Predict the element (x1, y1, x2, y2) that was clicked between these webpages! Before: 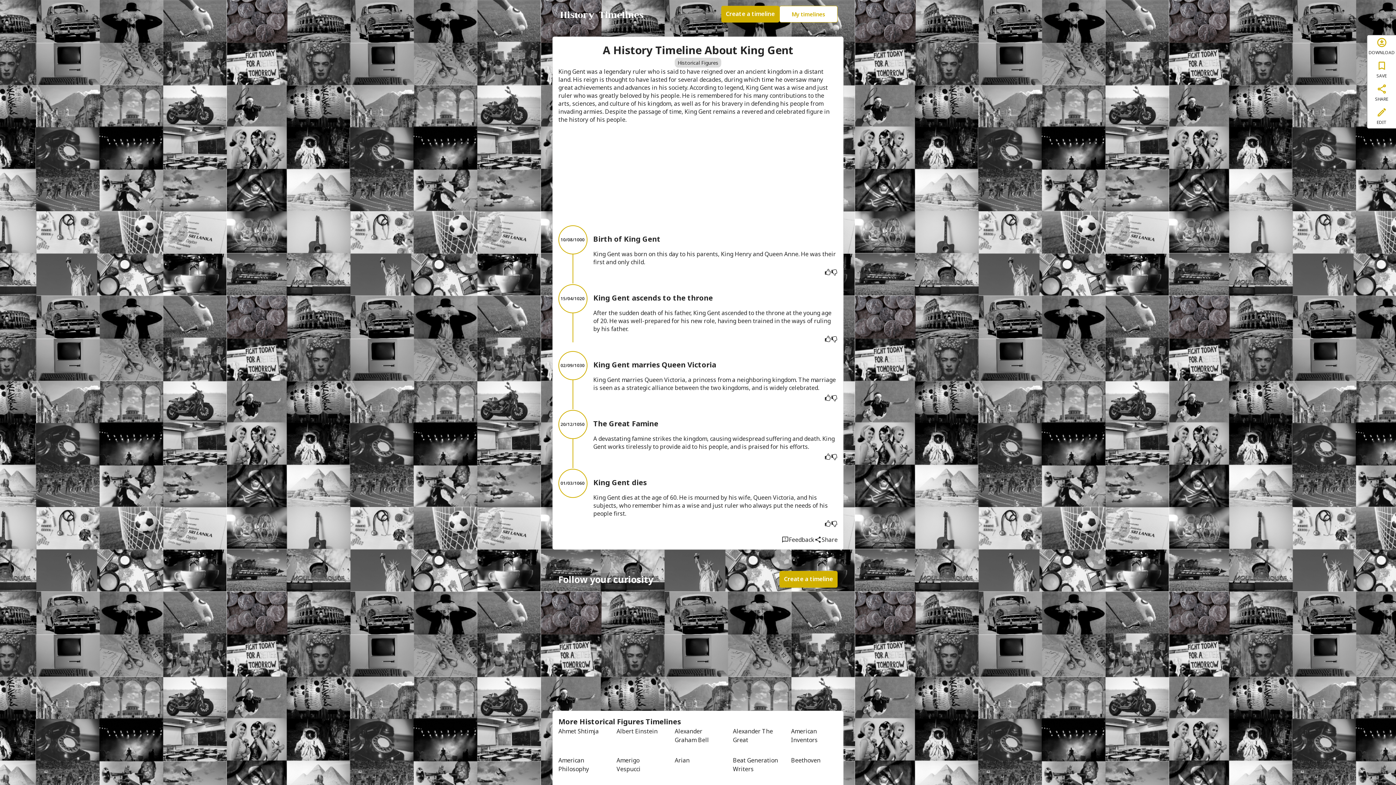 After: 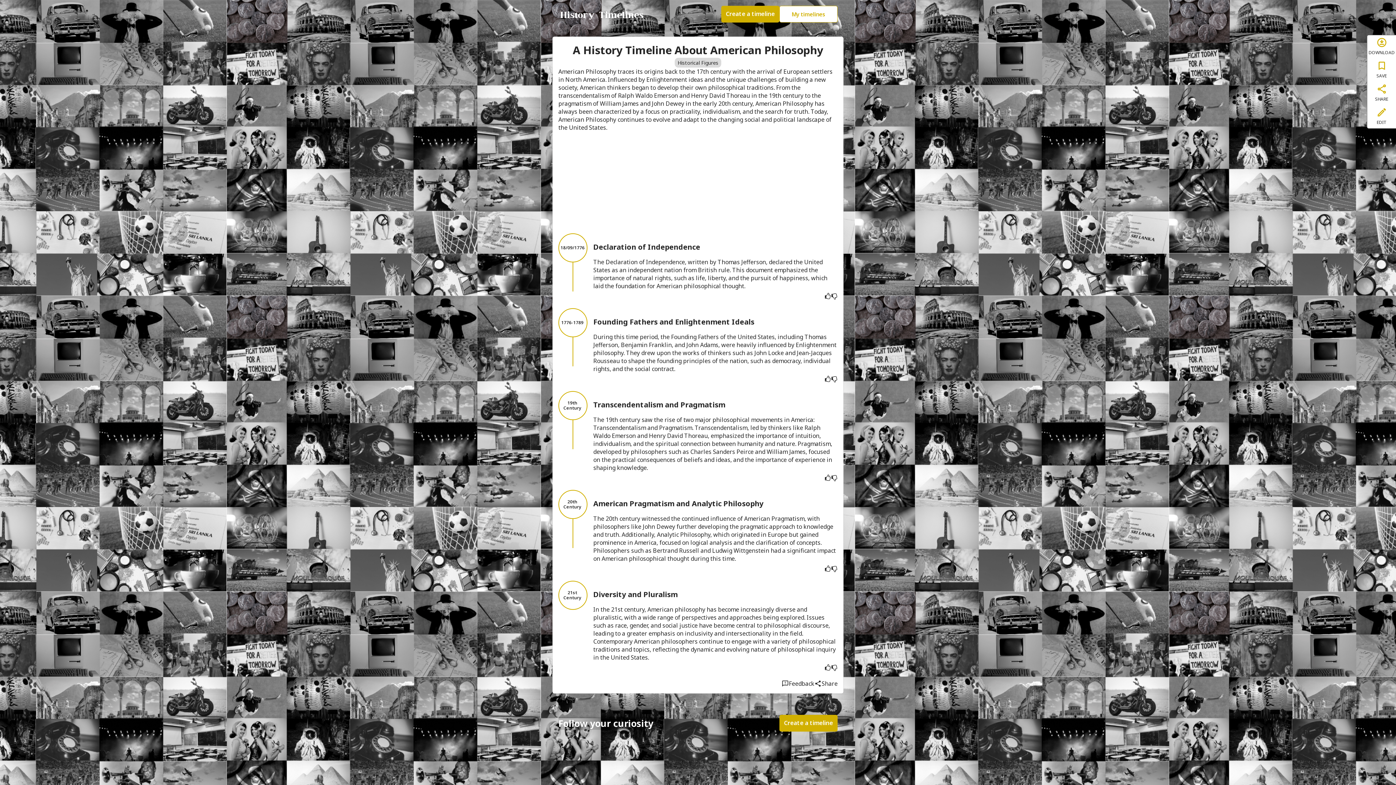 Action: label: American Philosophy bbox: (558, 756, 605, 773)